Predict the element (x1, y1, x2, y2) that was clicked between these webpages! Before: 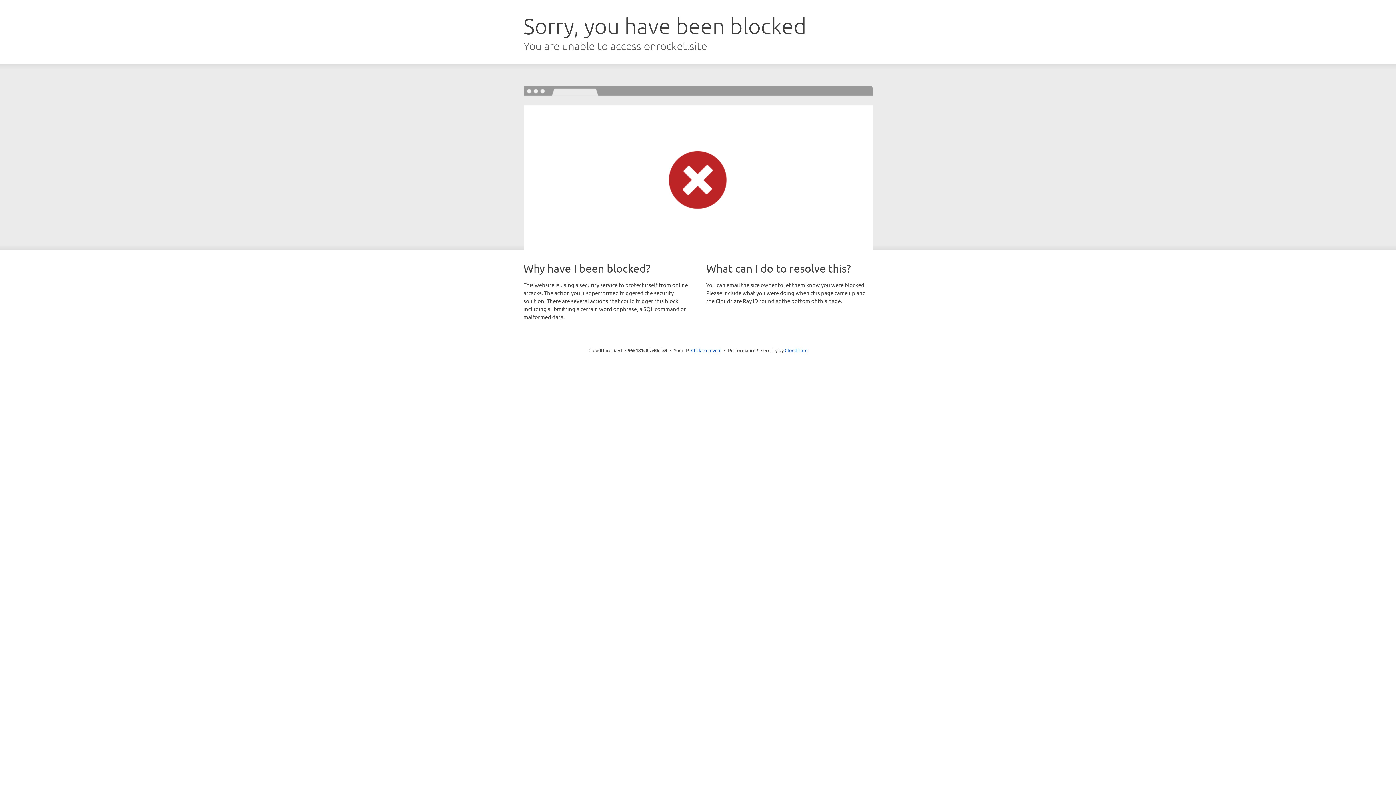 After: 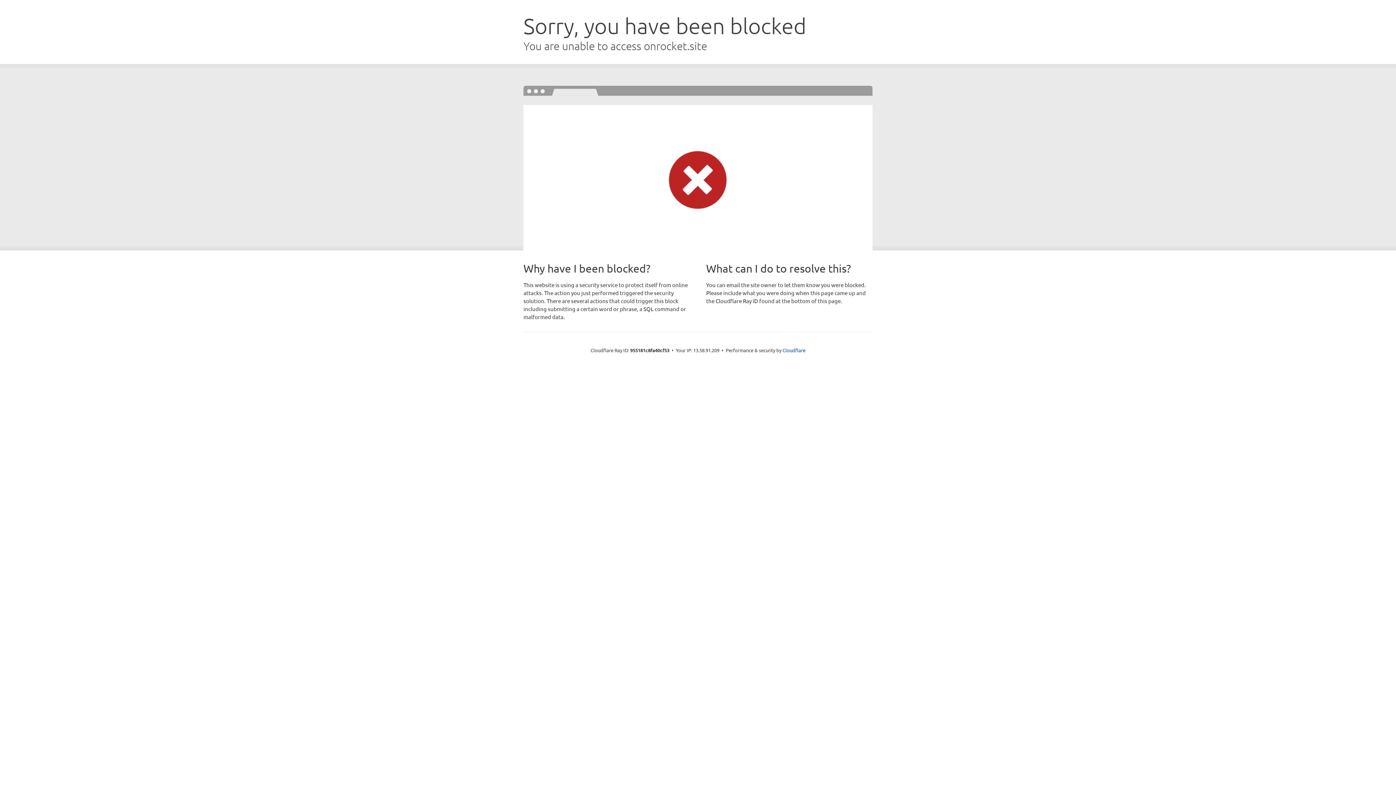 Action: bbox: (691, 346, 721, 353) label: Click to reveal